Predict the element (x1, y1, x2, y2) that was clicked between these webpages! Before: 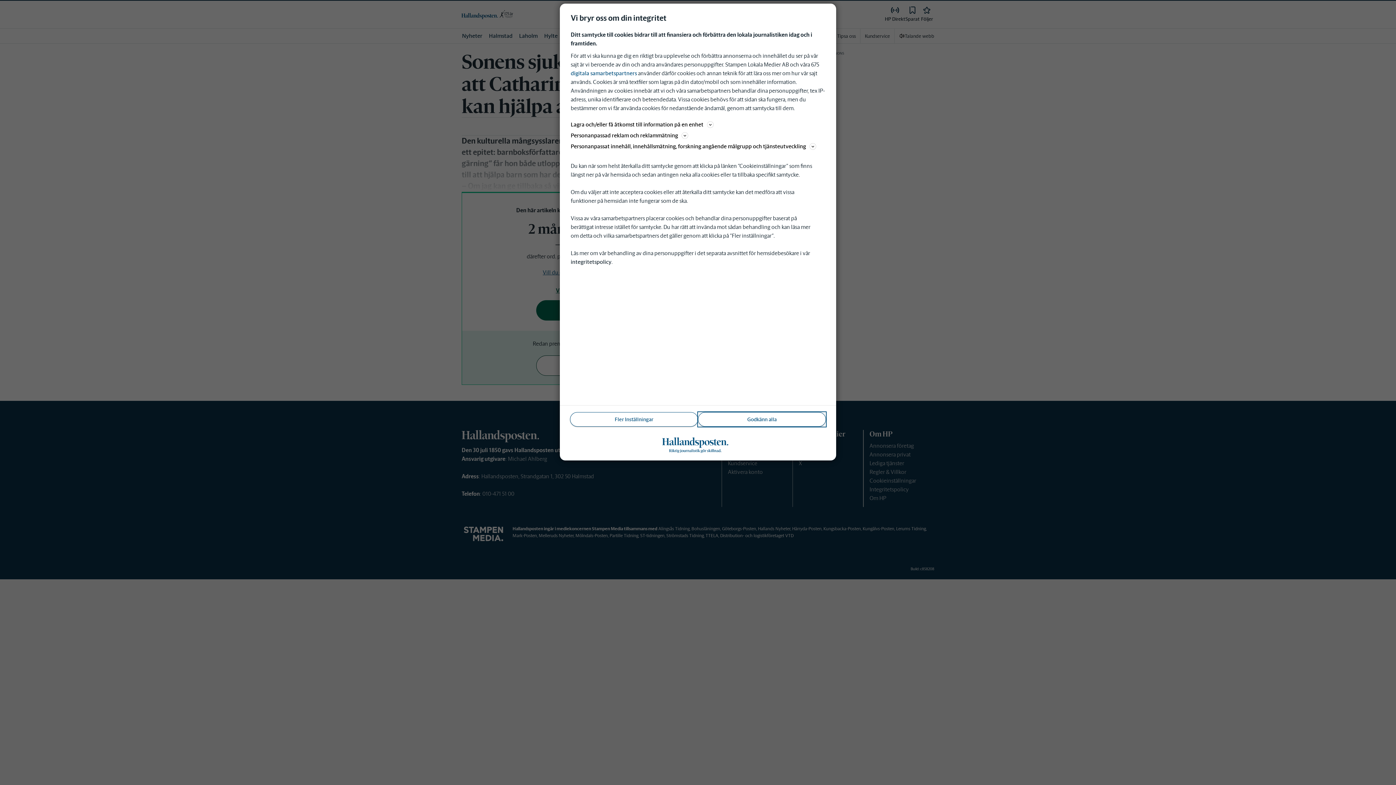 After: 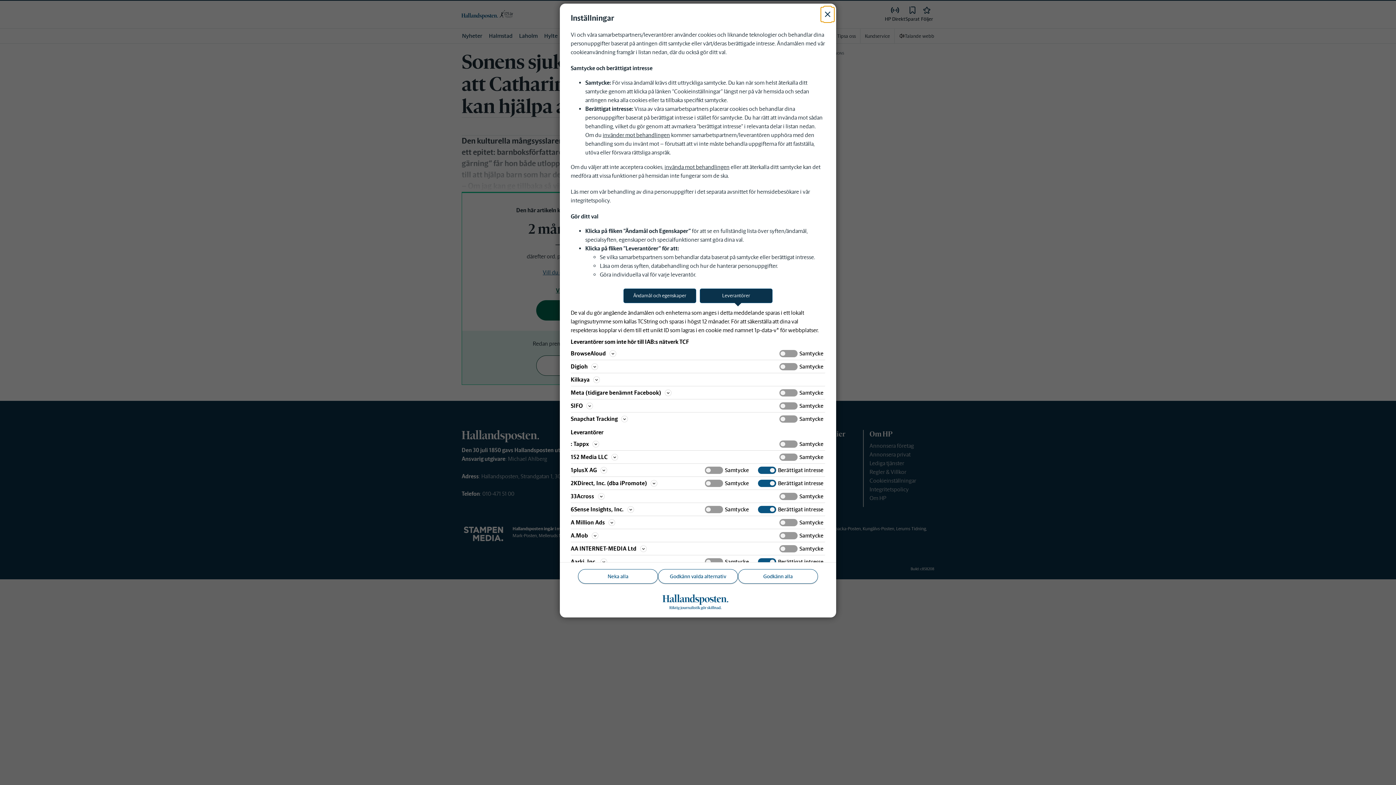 Action: bbox: (570, 69, 637, 76) label: digitala samarbetspartners